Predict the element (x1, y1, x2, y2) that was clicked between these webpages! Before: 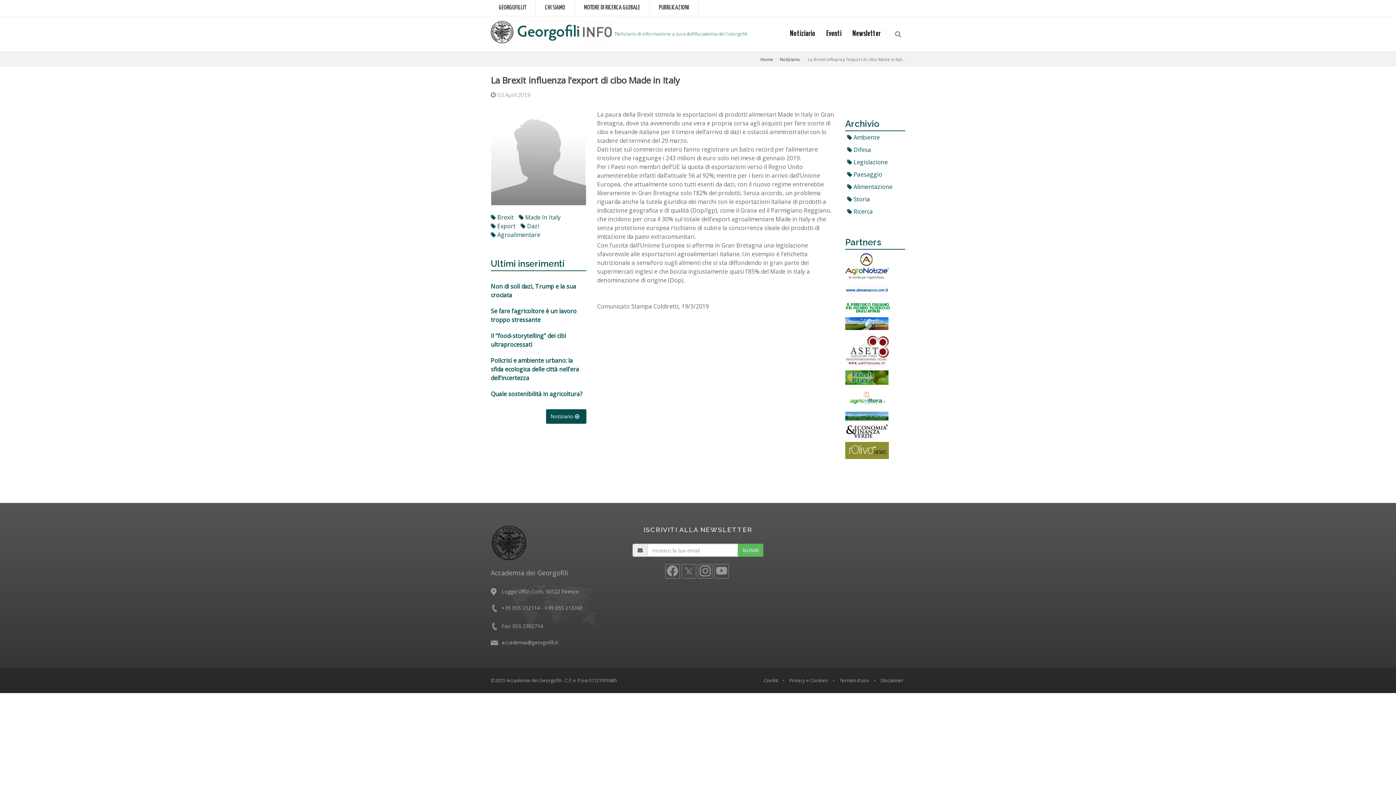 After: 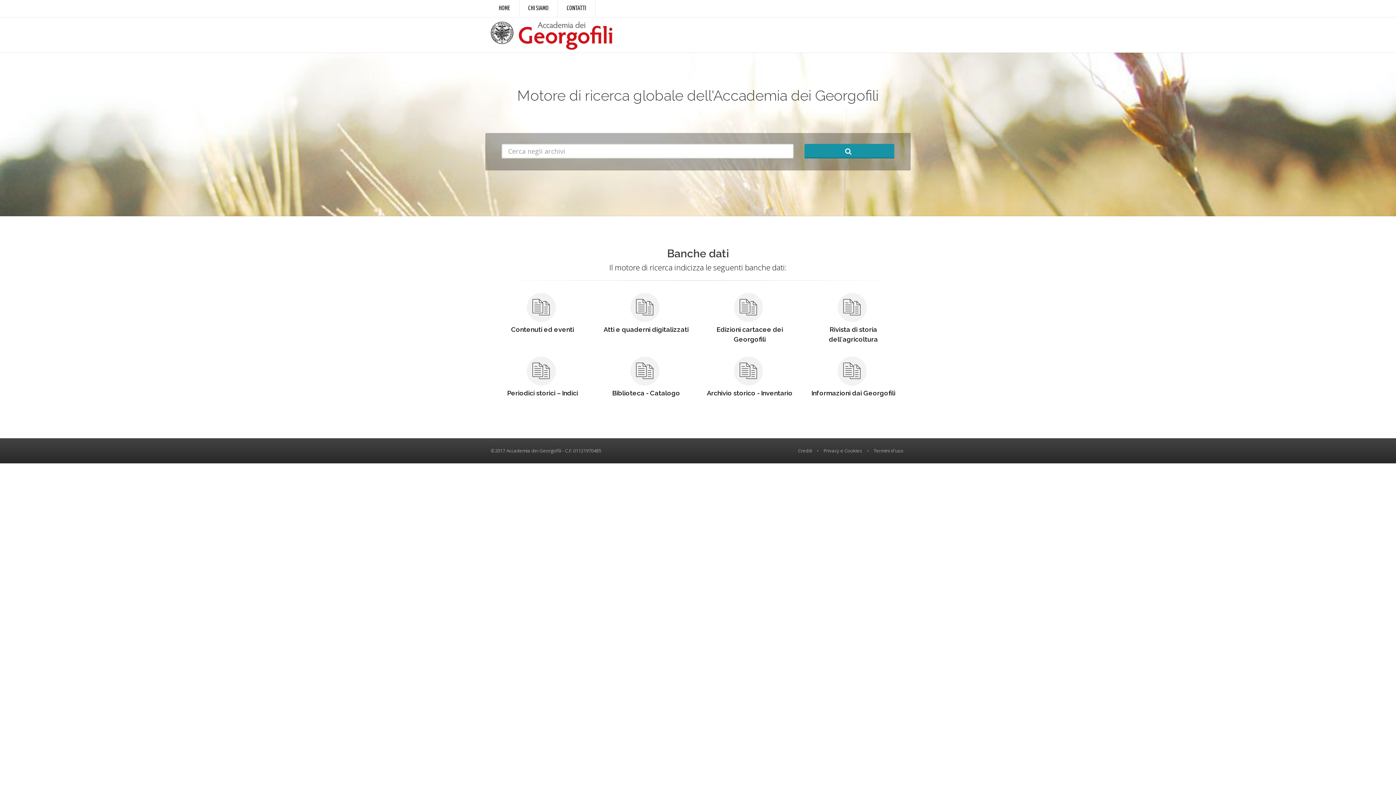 Action: label: MOTORE DI RICERCA GLOBALE bbox: (580, 0, 644, 16)